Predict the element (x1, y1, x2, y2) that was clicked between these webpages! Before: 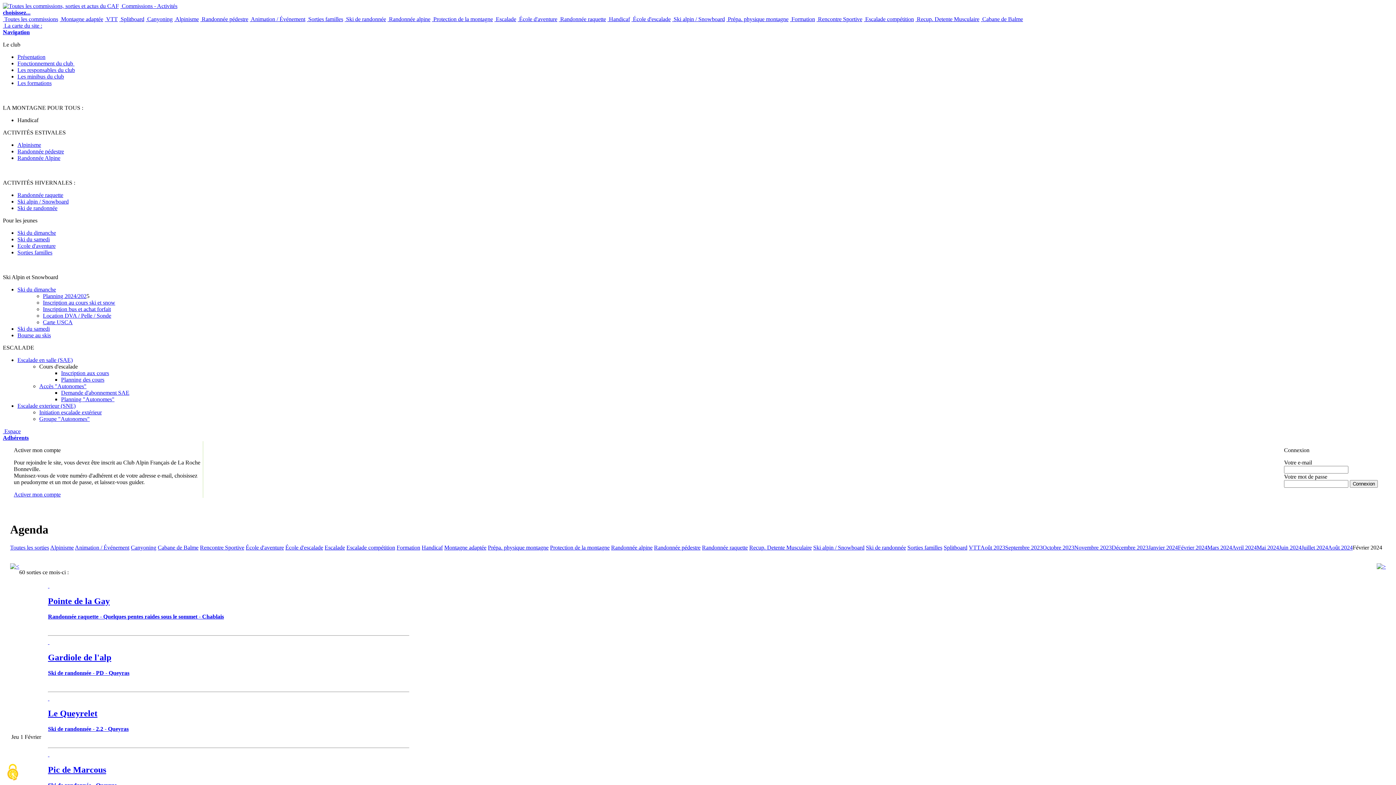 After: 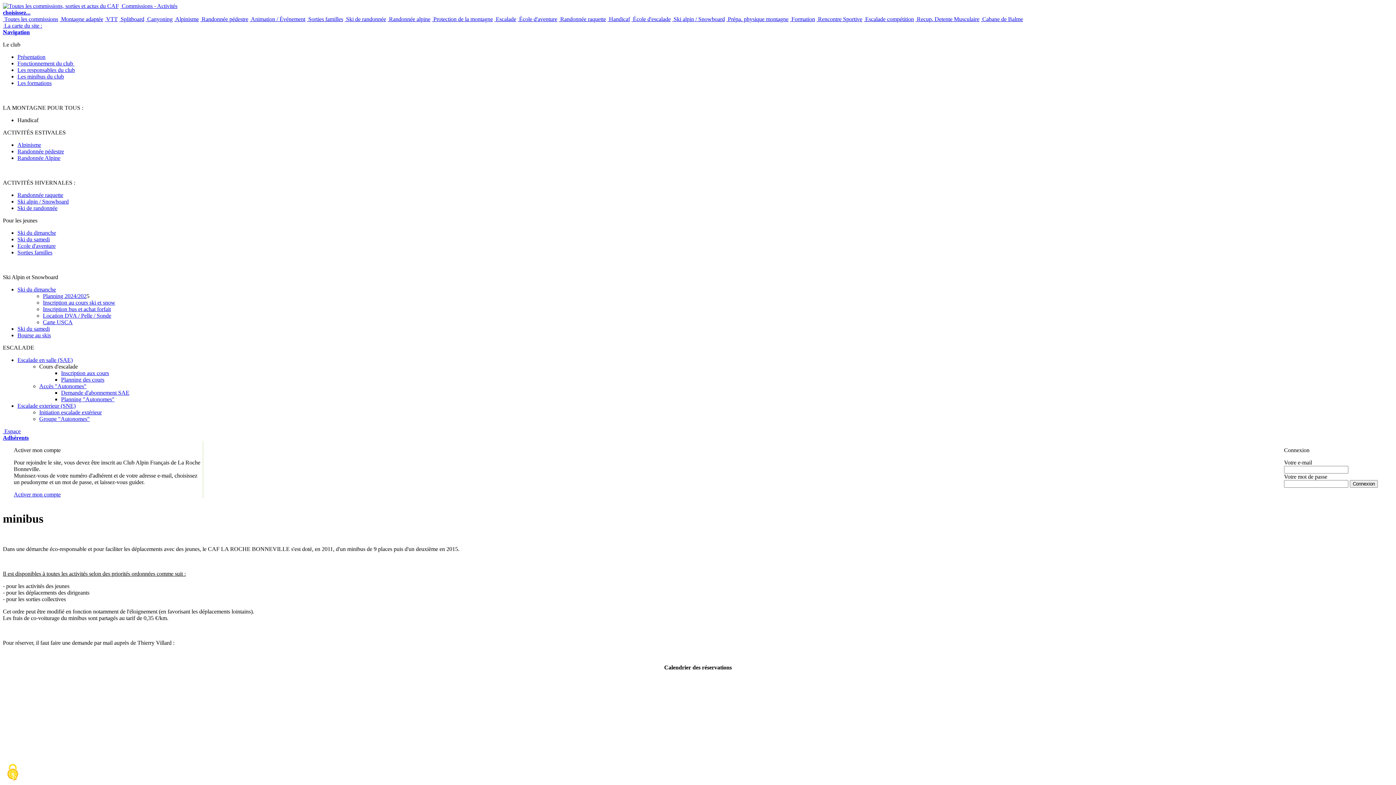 Action: label: Les minibus du club bbox: (17, 73, 64, 79)